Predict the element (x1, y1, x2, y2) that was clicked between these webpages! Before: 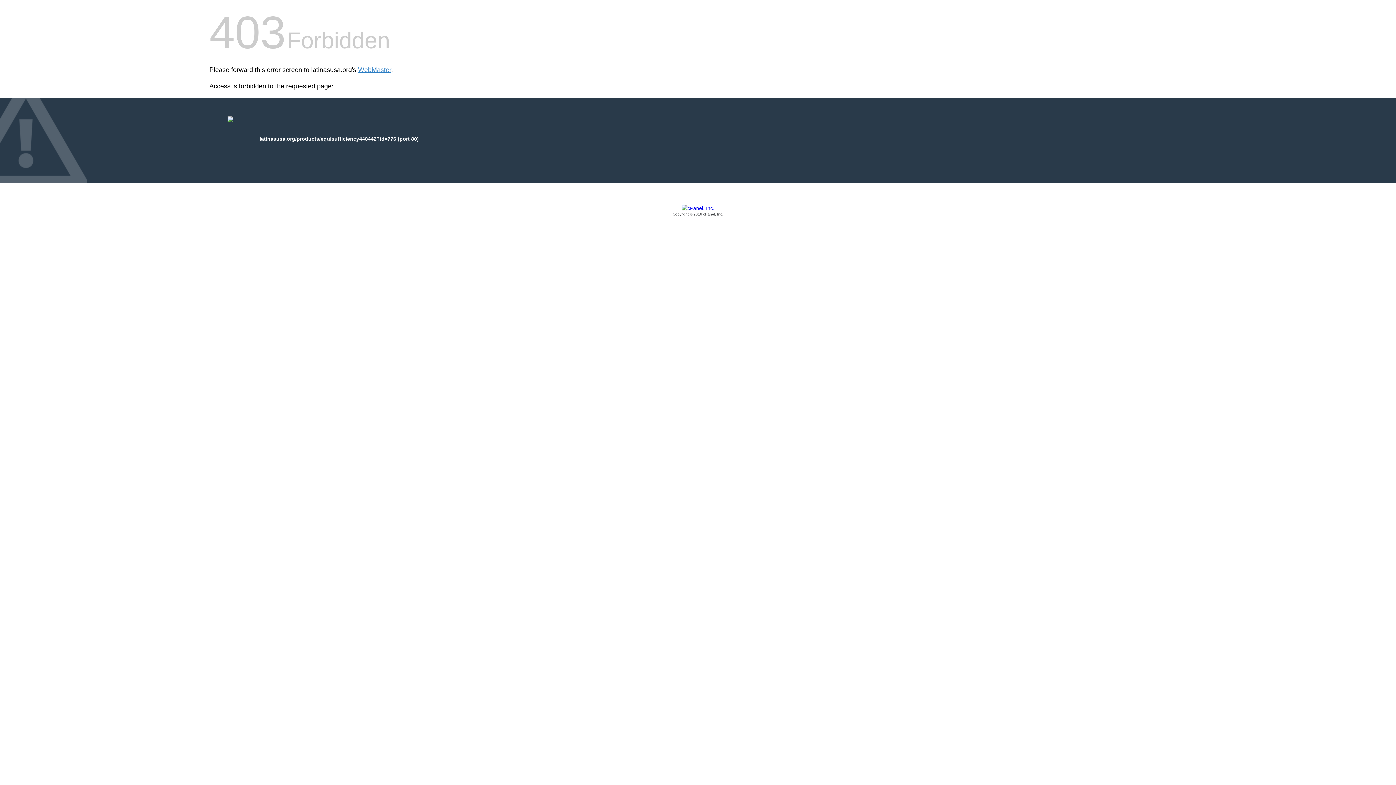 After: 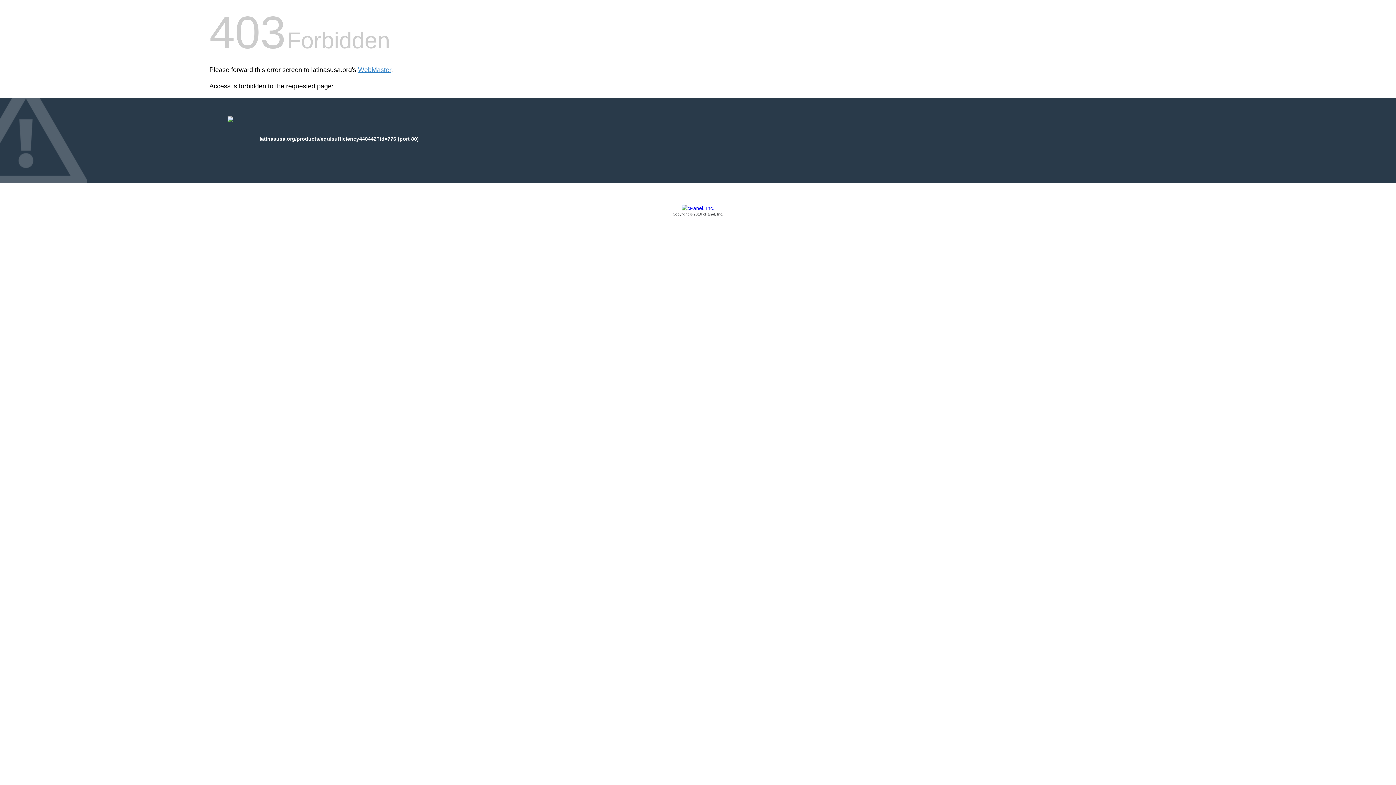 Action: label: Copyright © 2016 cPanel, Inc. bbox: (209, 205, 1186, 217)